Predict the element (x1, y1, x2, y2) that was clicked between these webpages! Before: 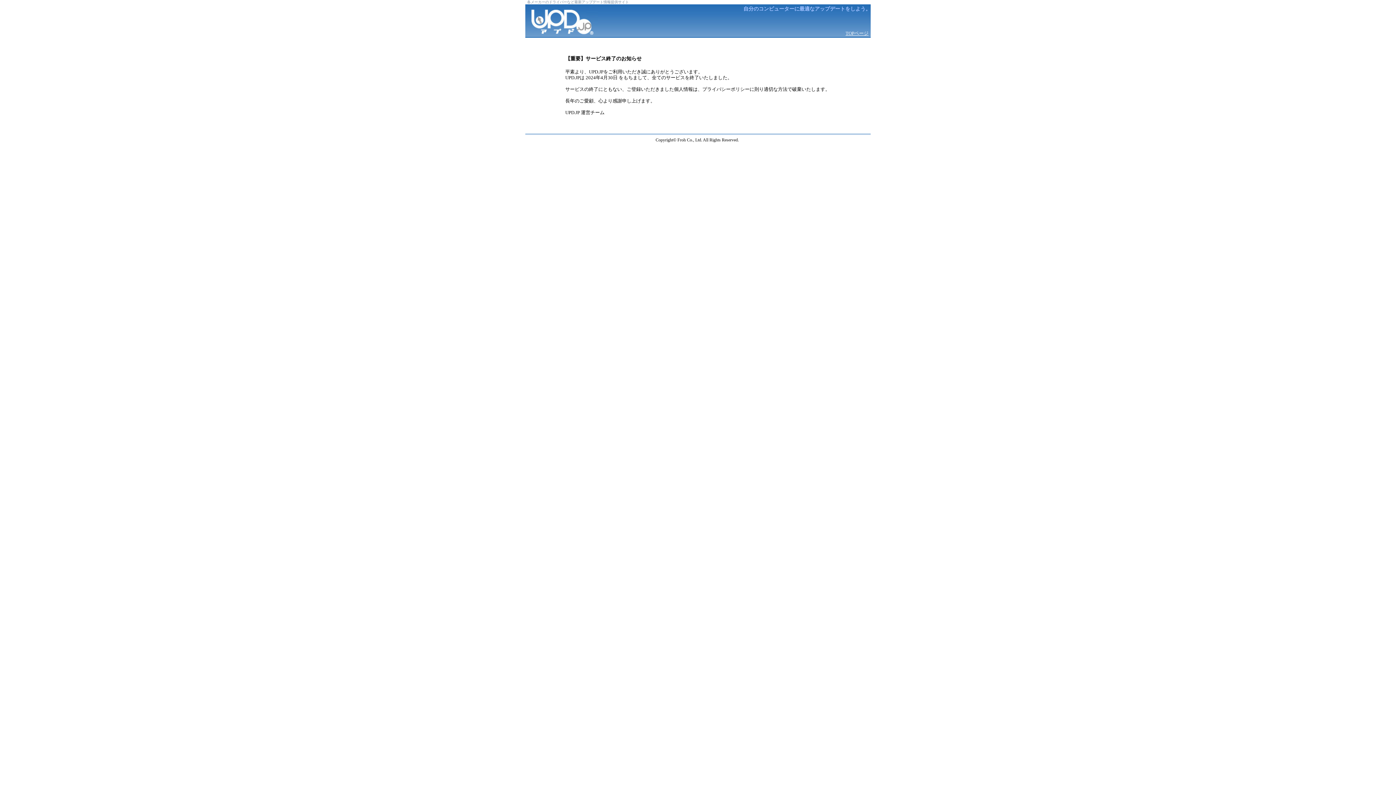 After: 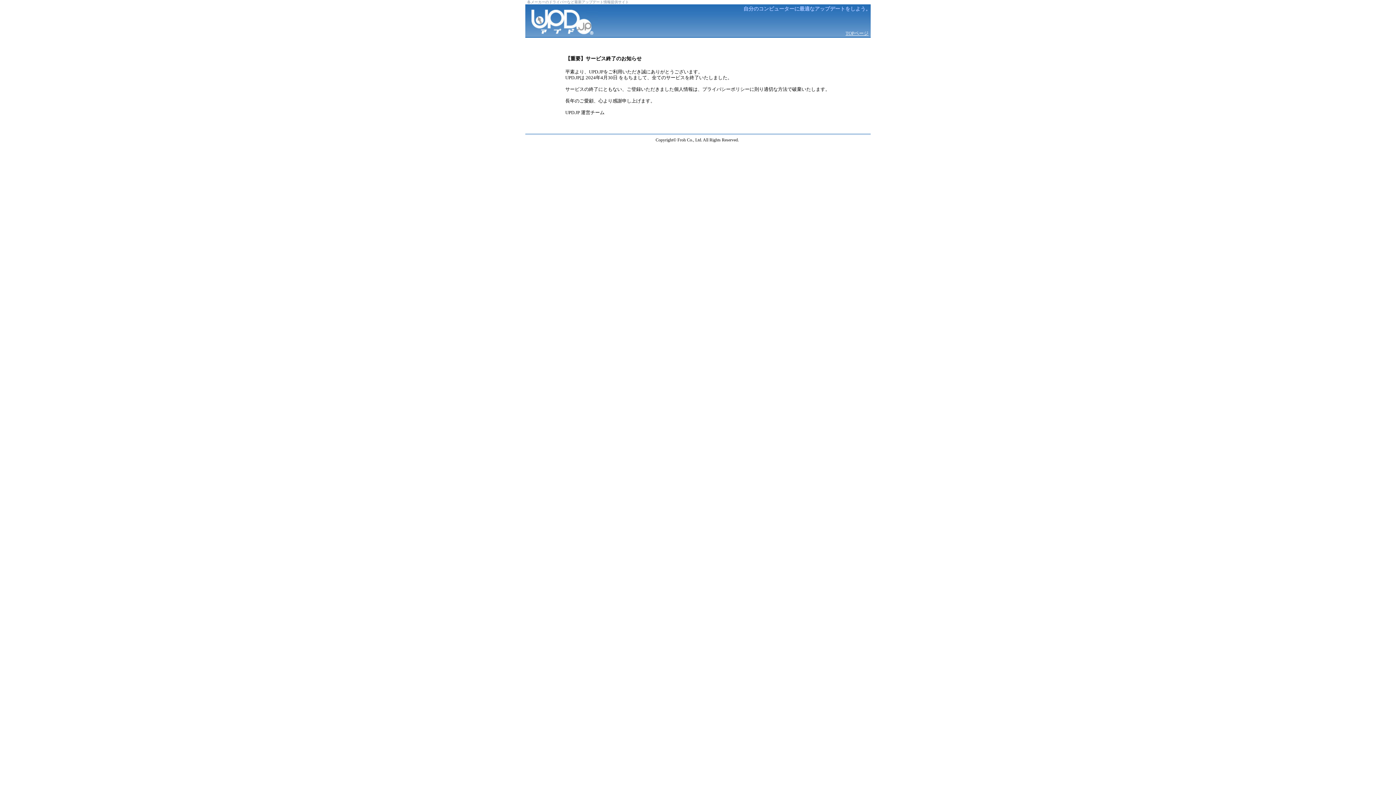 Action: bbox: (525, 32, 598, 37)